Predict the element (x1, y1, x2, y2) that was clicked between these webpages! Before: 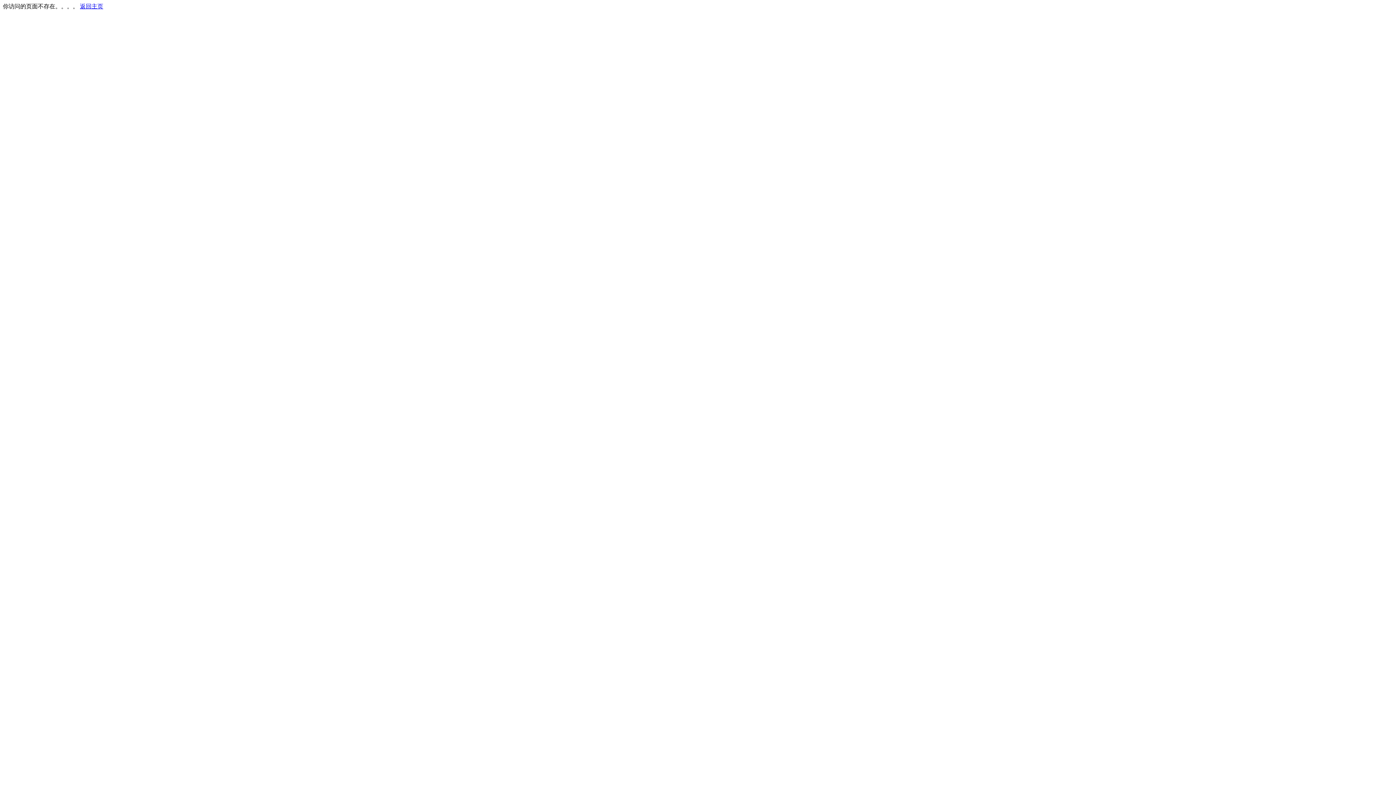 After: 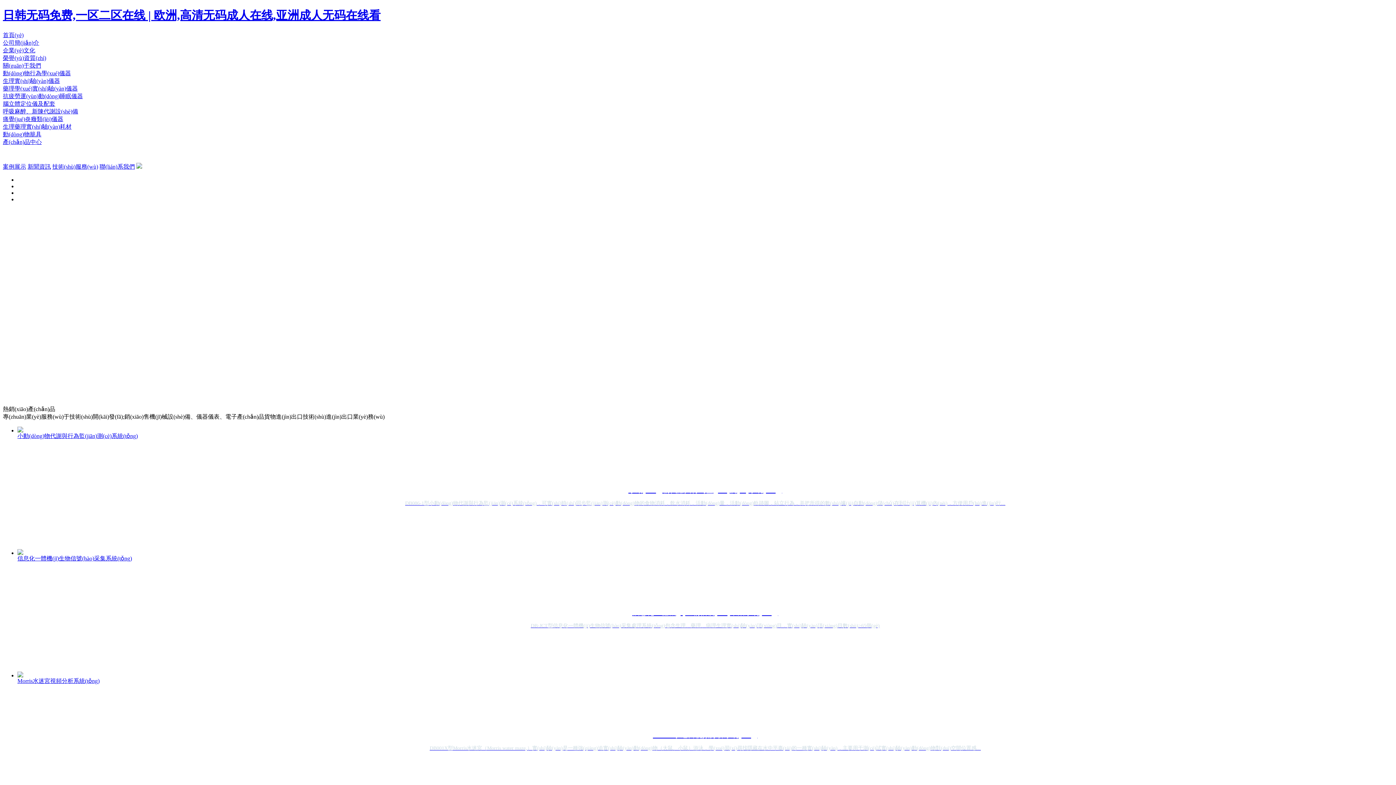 Action: label: 返回主页 bbox: (80, 3, 103, 9)